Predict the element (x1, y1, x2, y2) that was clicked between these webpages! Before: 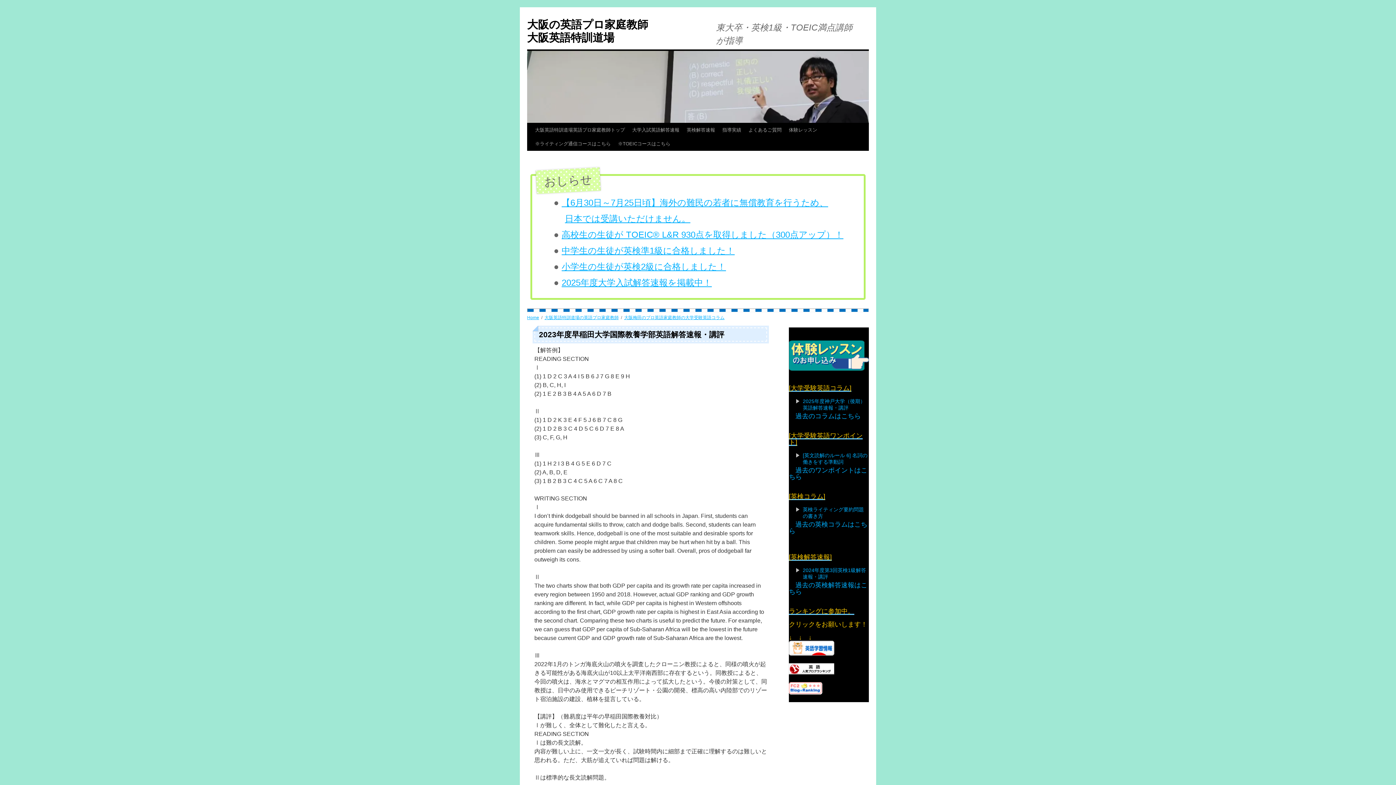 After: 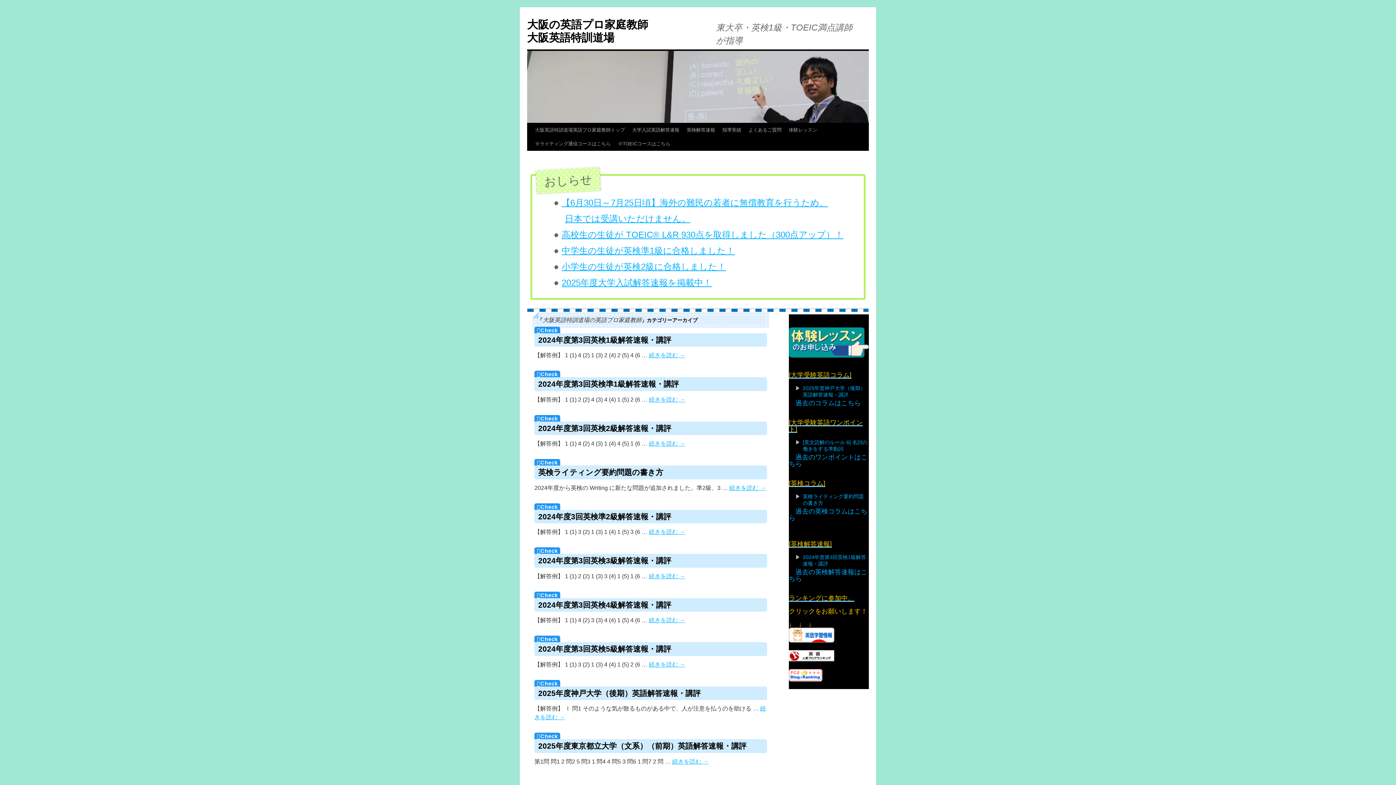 Action: bbox: (544, 315, 618, 320) label: 大阪英語特訓道場の英語プロ家庭教師